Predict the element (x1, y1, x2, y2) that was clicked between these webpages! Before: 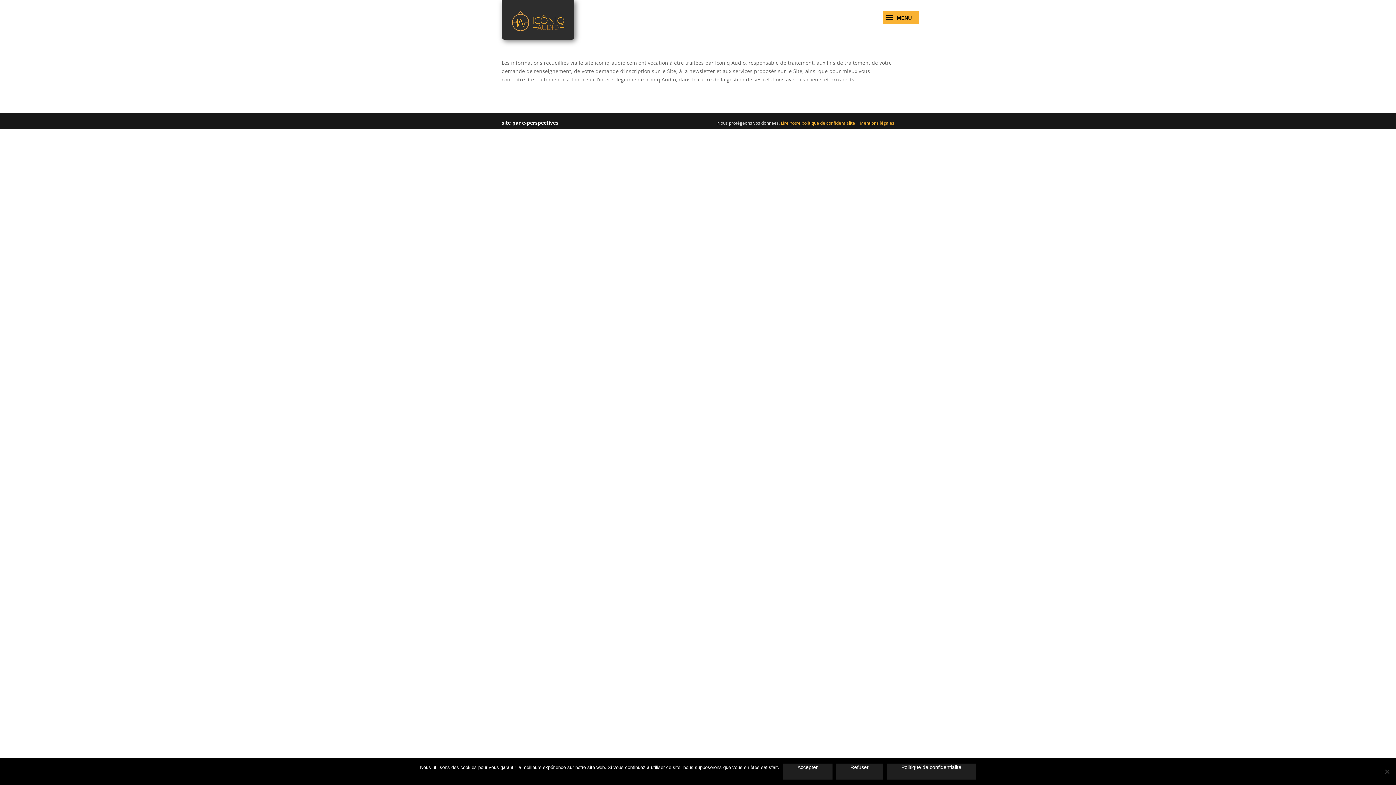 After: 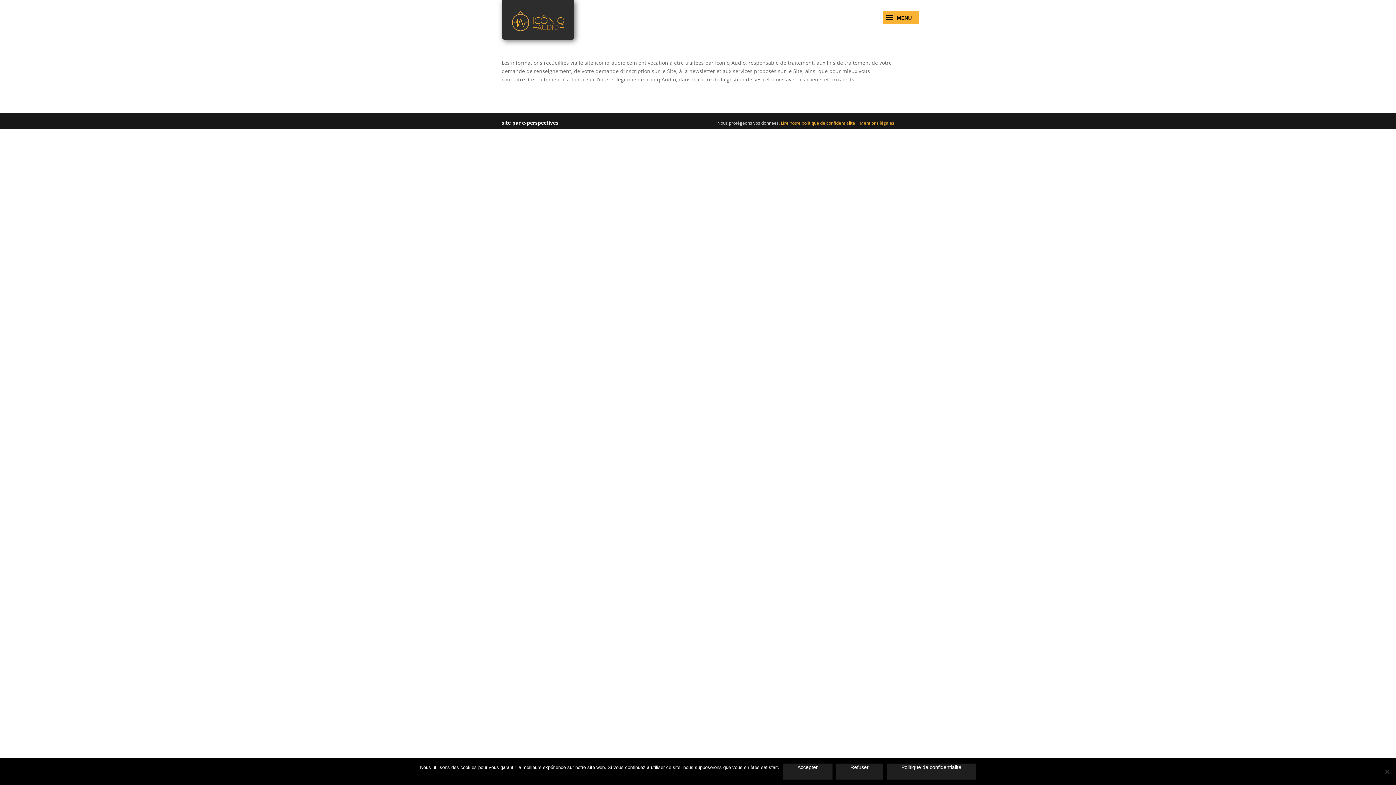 Action: bbox: (717, 120, 780, 126) label: Nous protégeons vos données.